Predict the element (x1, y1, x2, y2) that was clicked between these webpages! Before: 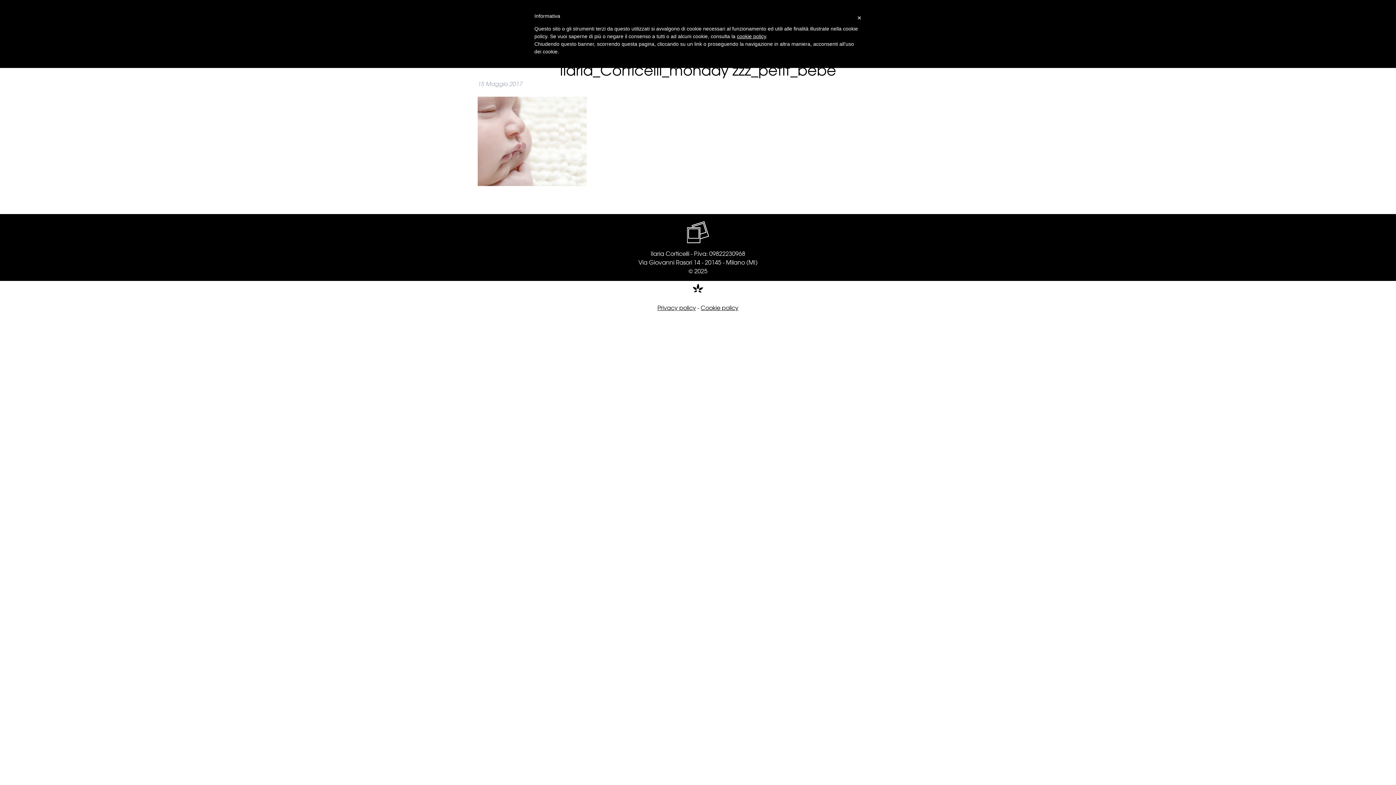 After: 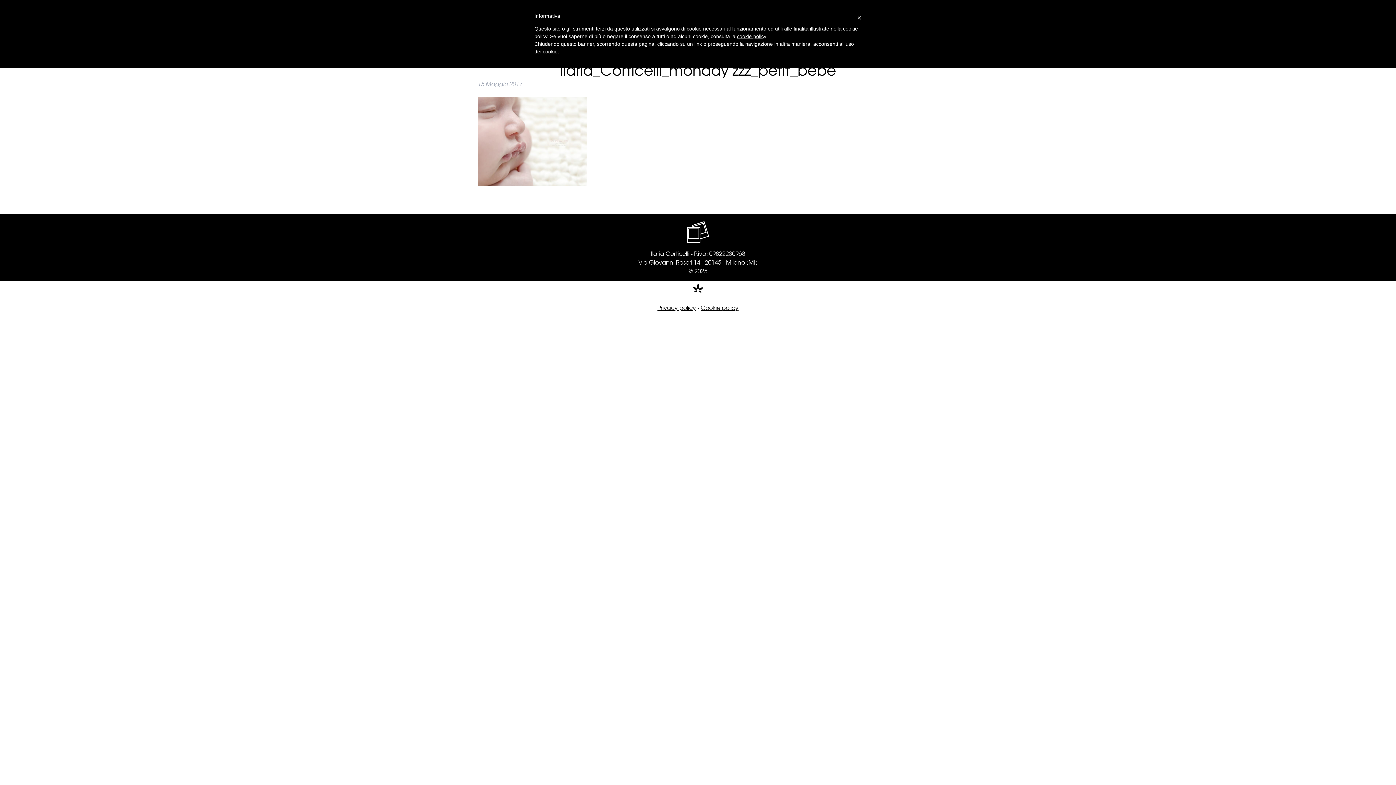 Action: bbox: (737, 33, 766, 39) label: cookie policy